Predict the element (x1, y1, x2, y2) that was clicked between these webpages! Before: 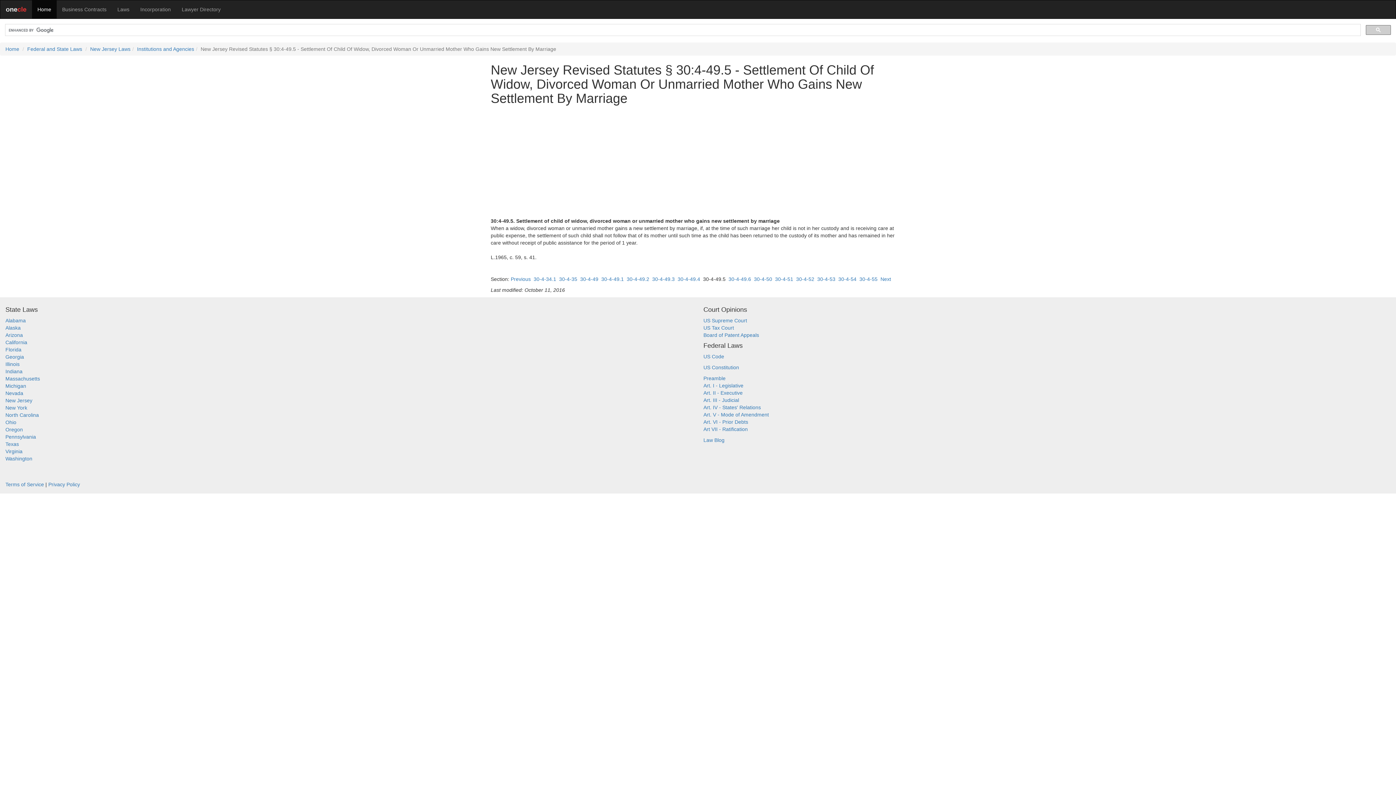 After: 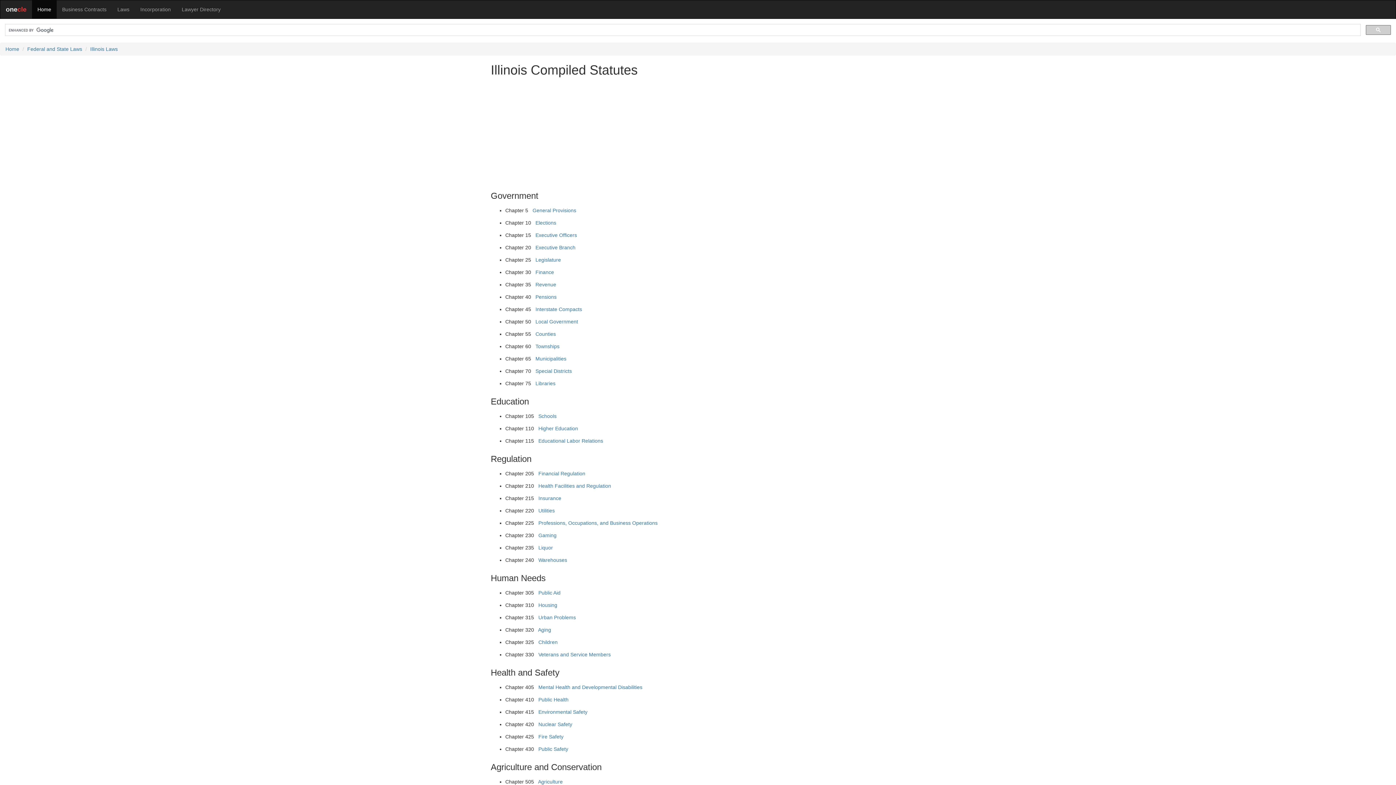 Action: bbox: (5, 361, 19, 367) label: Illinois